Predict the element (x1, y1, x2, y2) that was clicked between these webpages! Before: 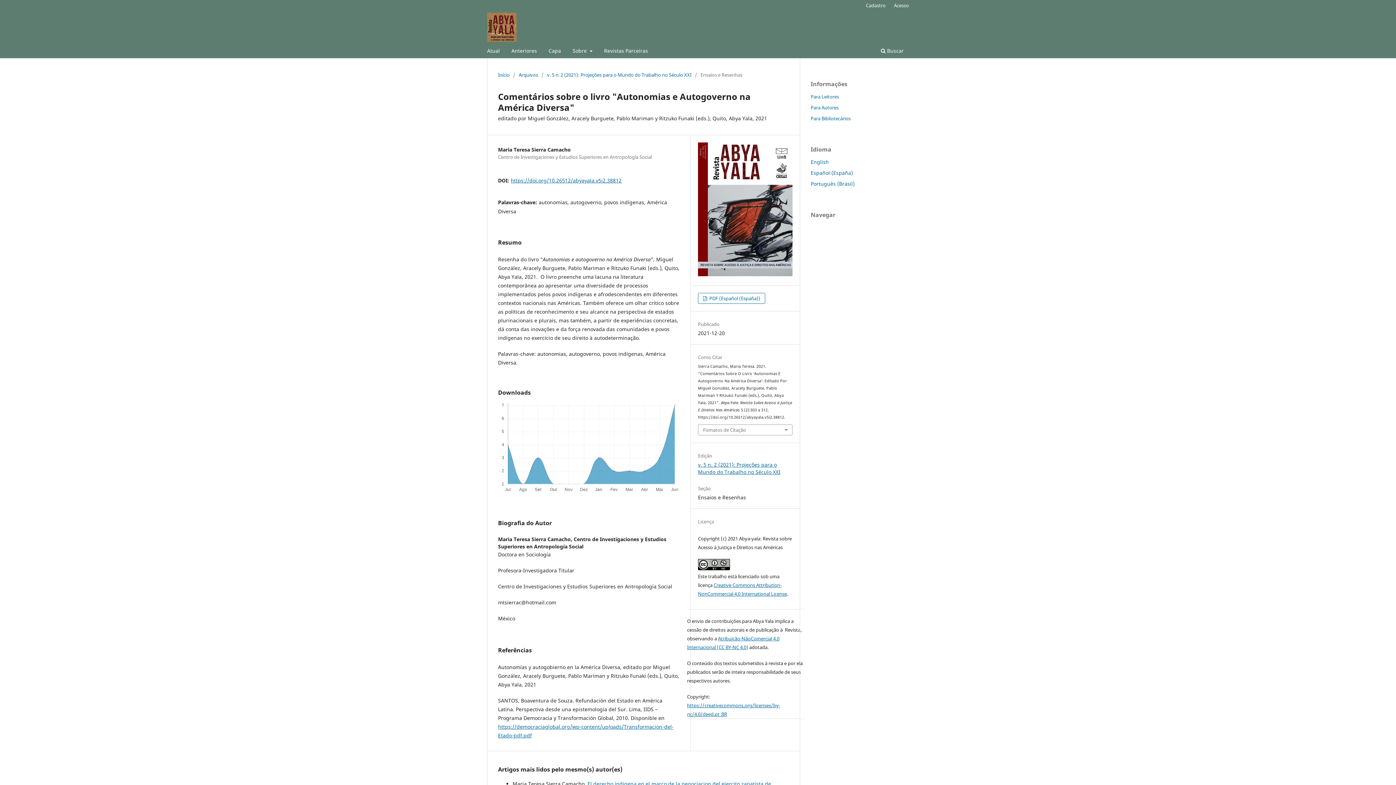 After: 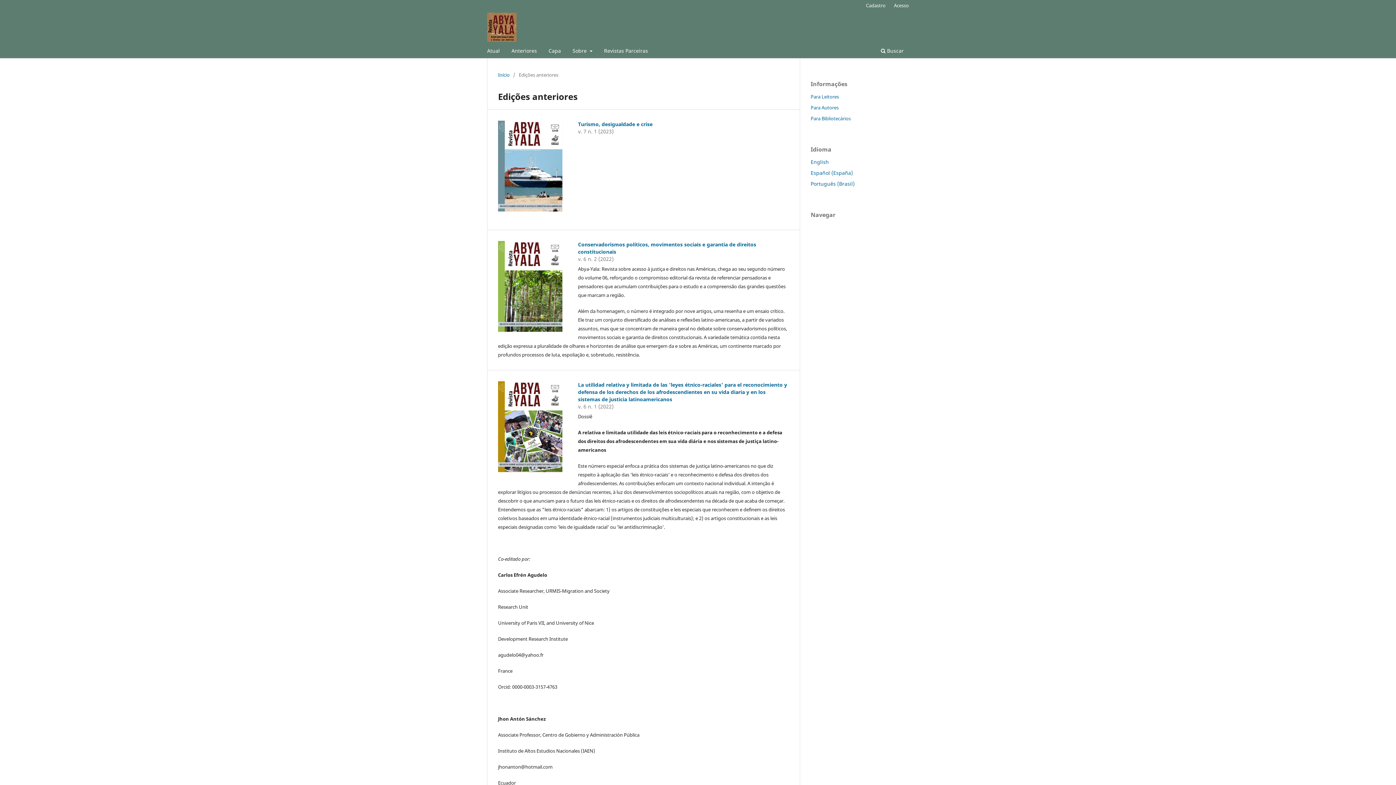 Action: bbox: (518, 71, 538, 78) label: Arquivos